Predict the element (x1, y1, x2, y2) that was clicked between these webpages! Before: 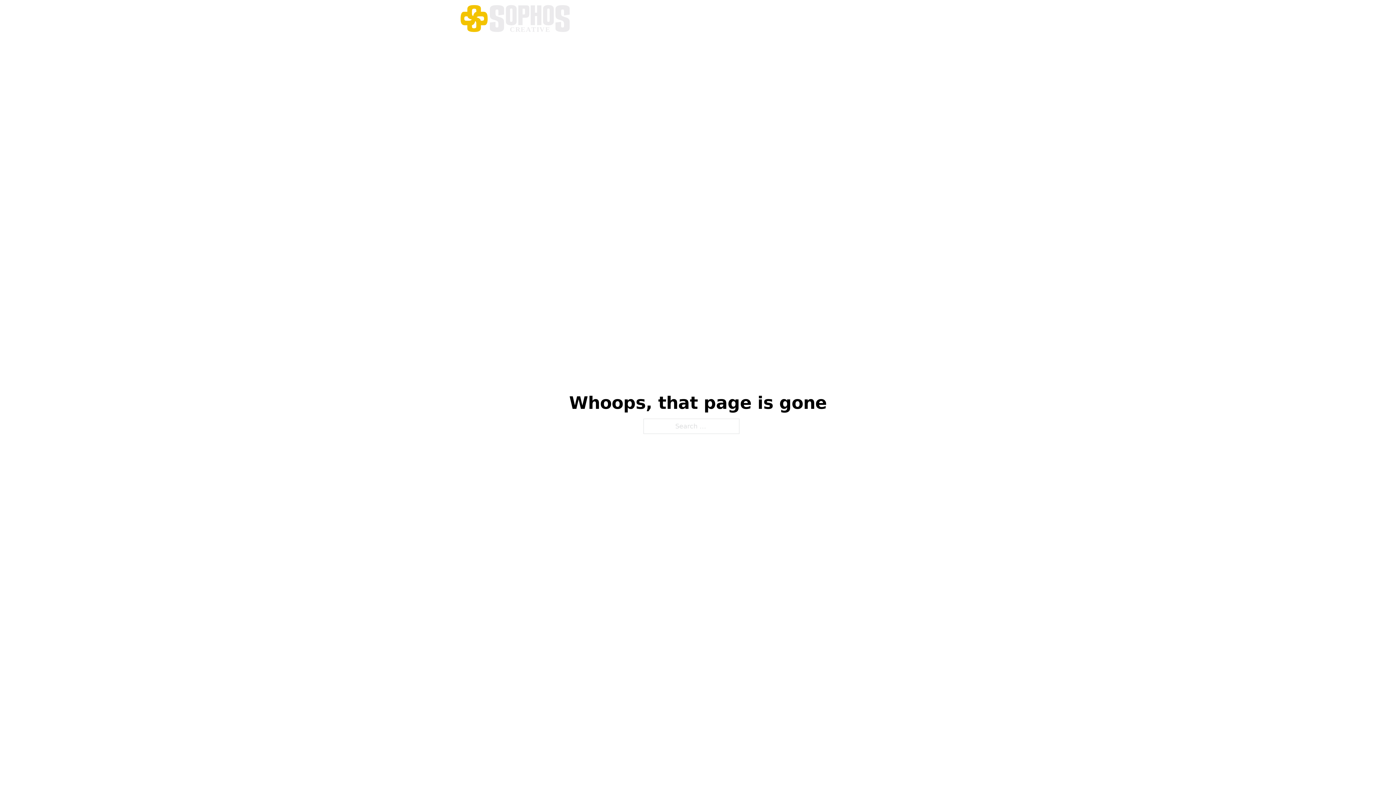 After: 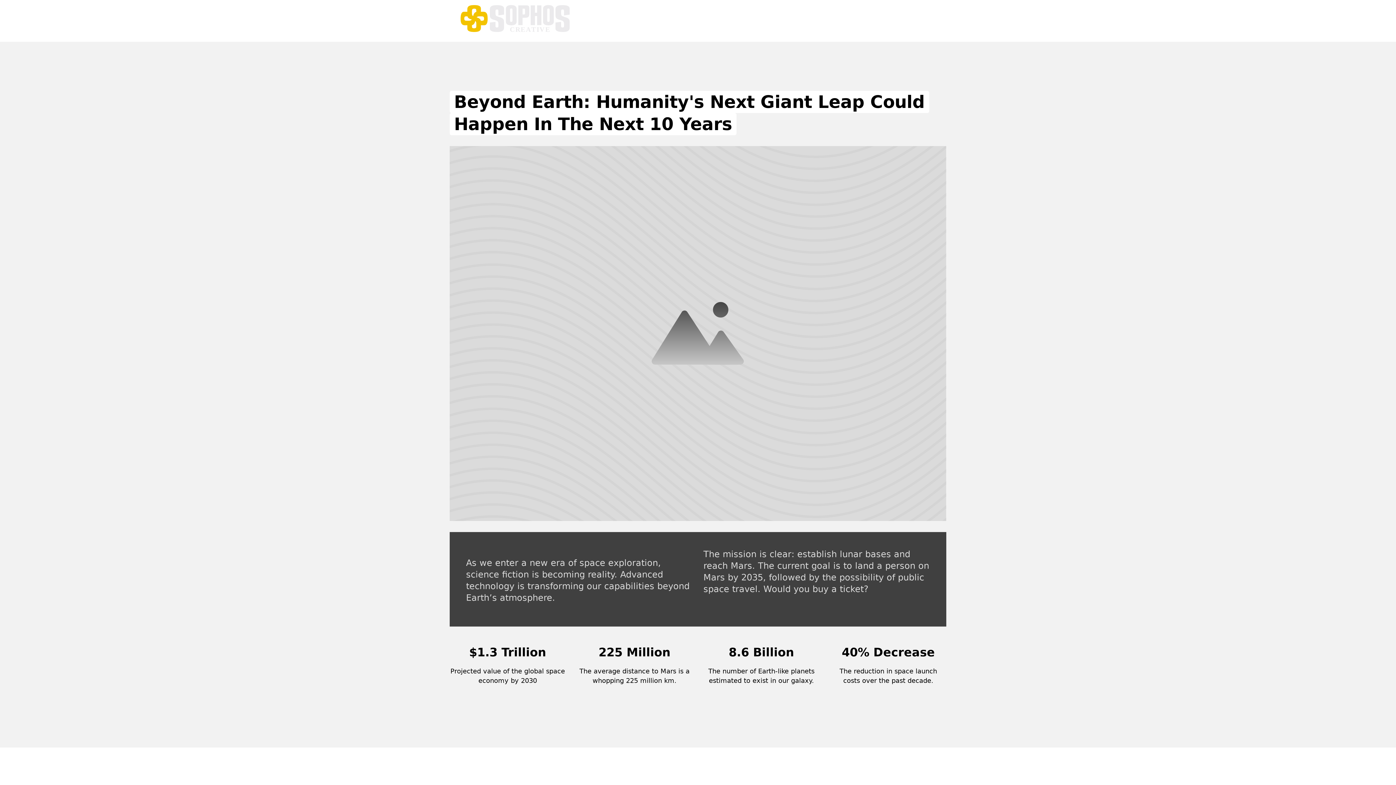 Action: label: CREATIVE bbox: (460, 4, 569, 31)